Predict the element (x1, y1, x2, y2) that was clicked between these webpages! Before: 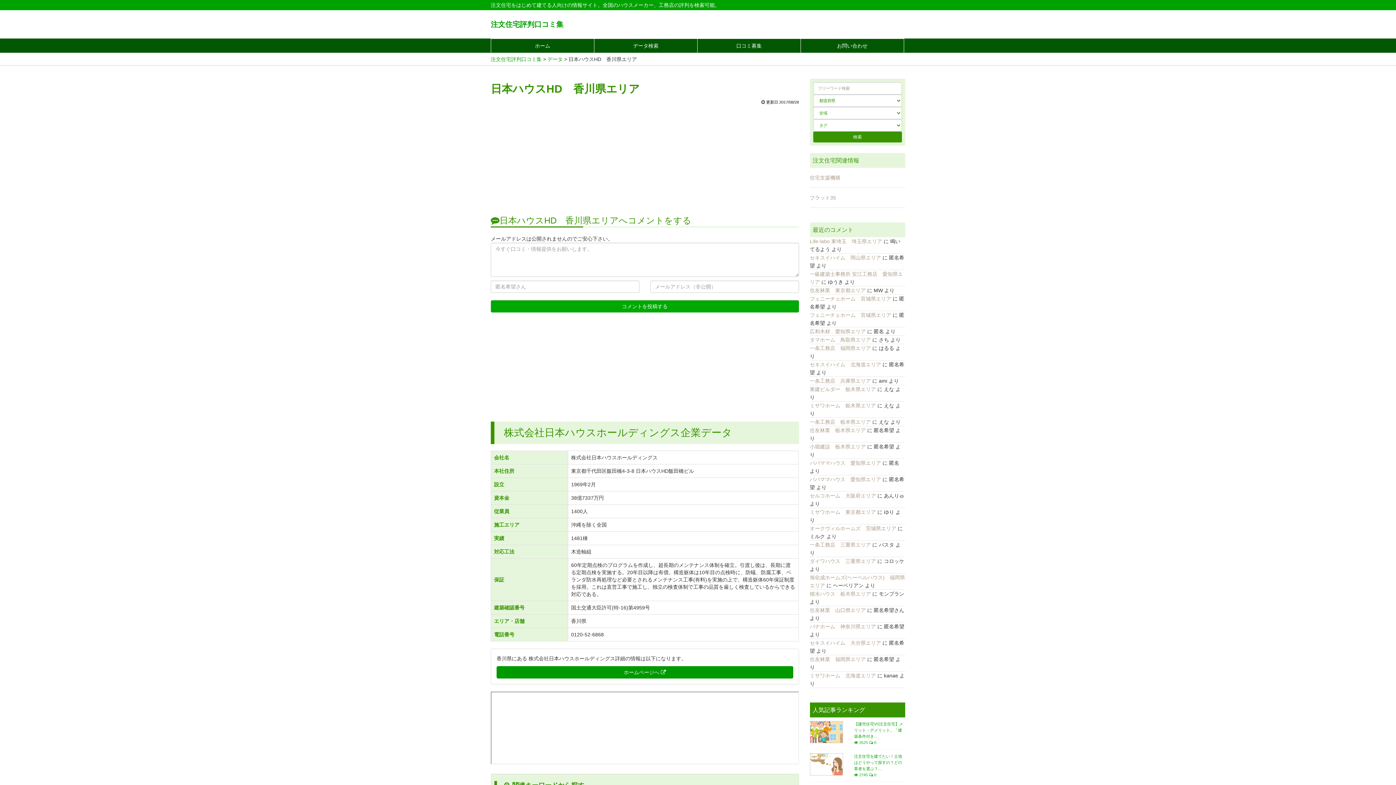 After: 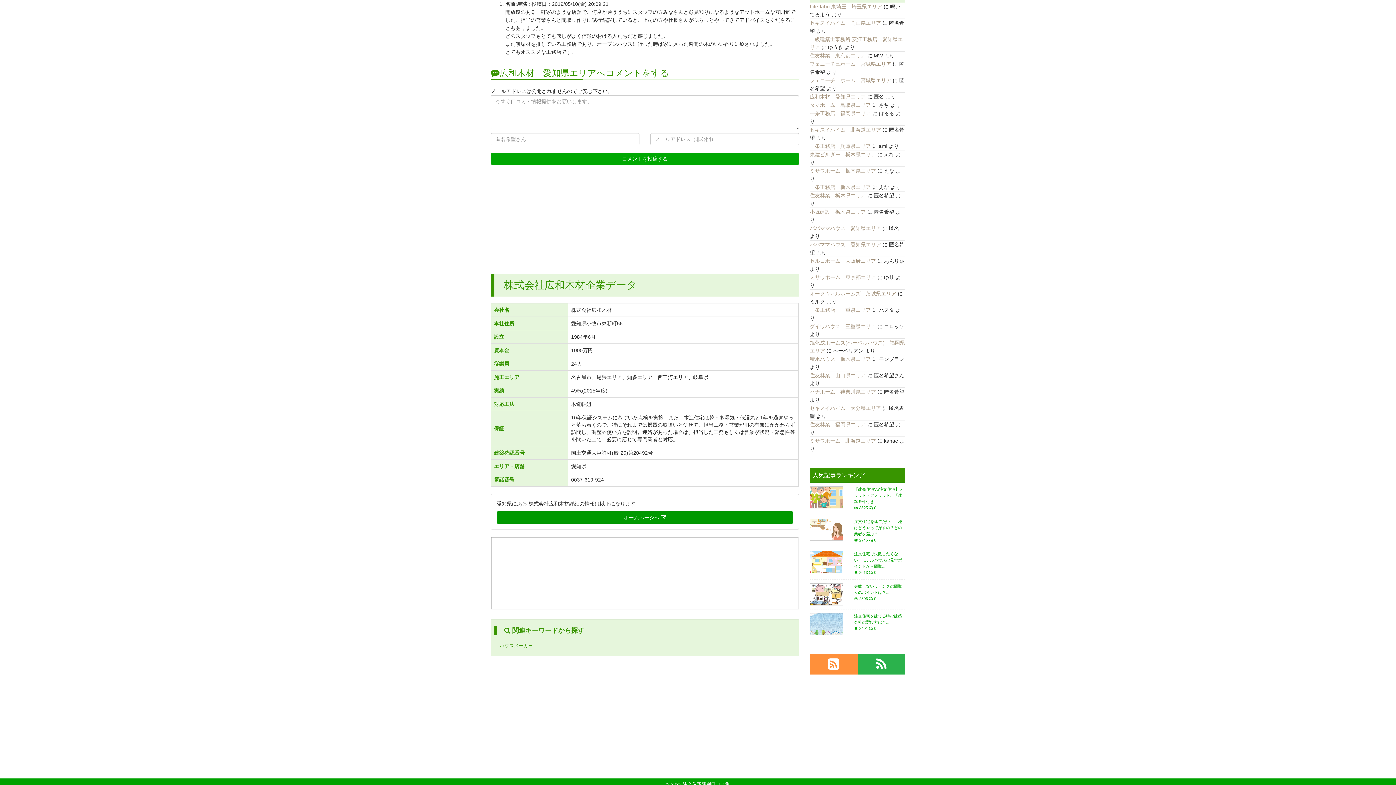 Action: label: 広和木材　愛知県エリア bbox: (810, 328, 866, 334)